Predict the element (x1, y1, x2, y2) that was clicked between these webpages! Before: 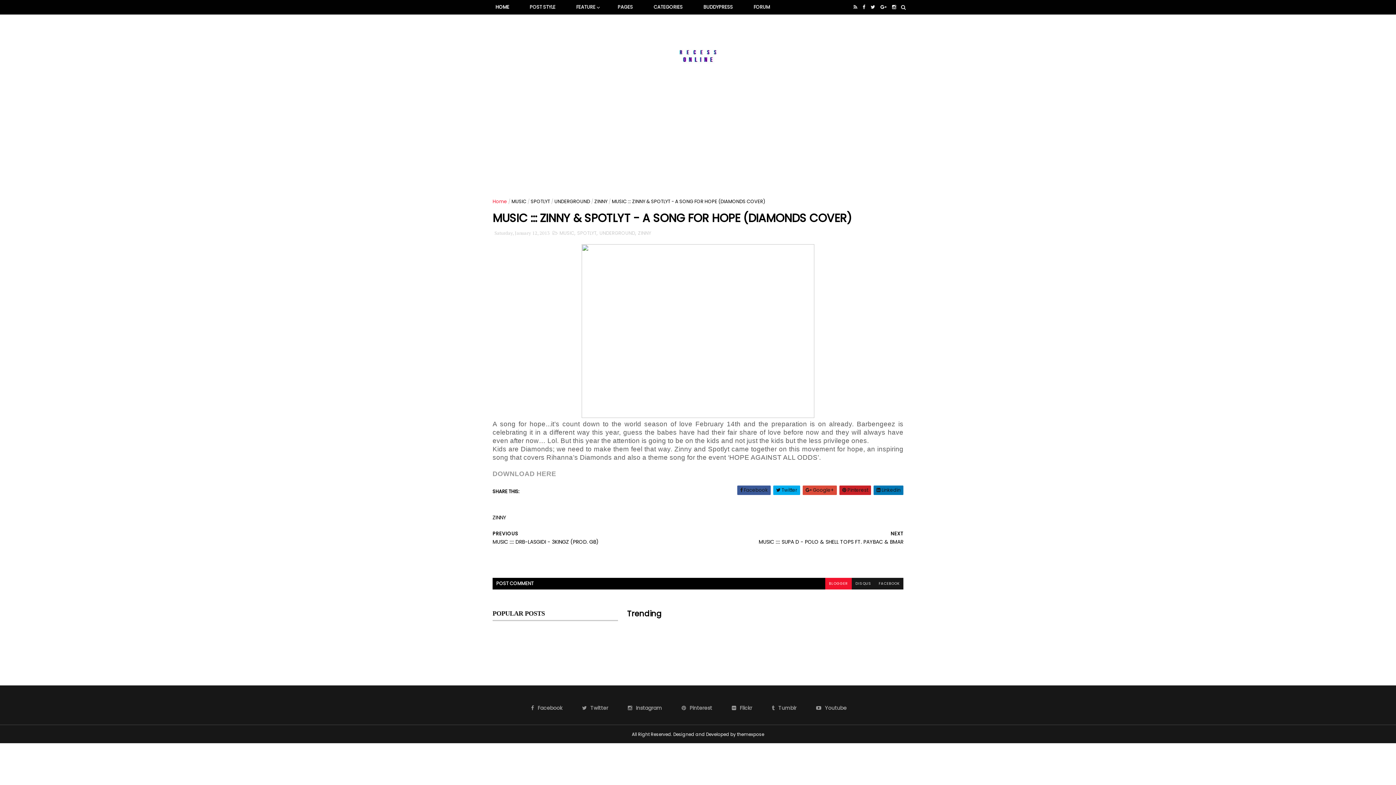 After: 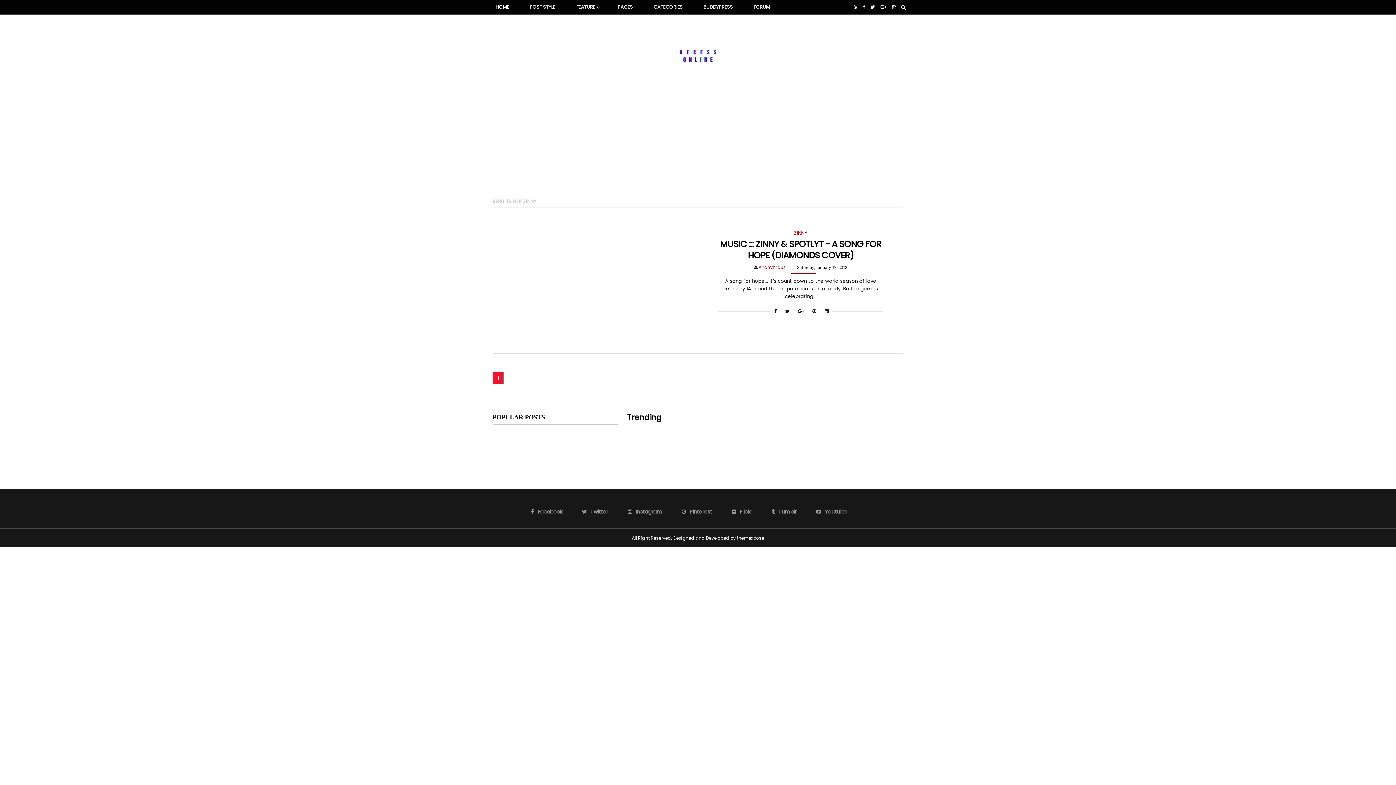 Action: label: ZINNY bbox: (594, 198, 607, 205)